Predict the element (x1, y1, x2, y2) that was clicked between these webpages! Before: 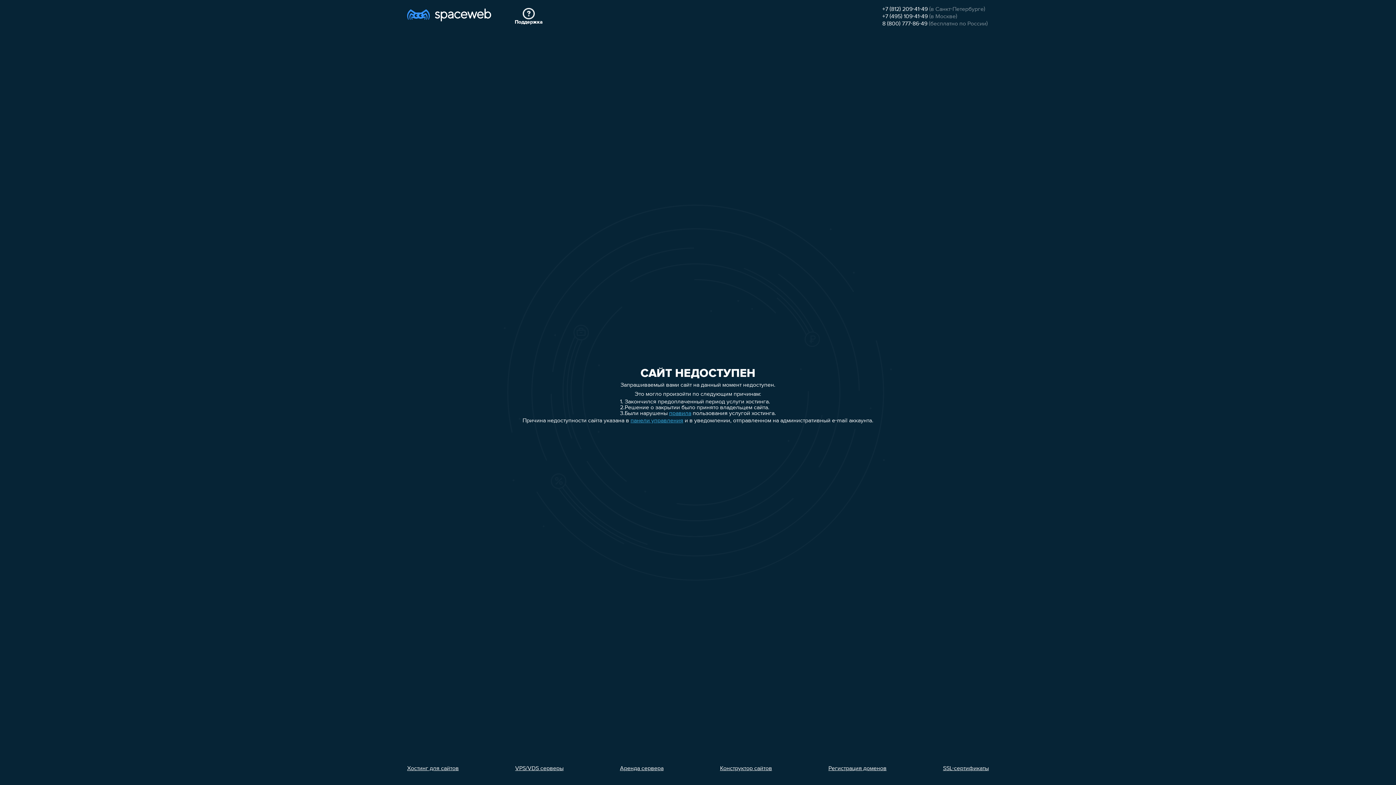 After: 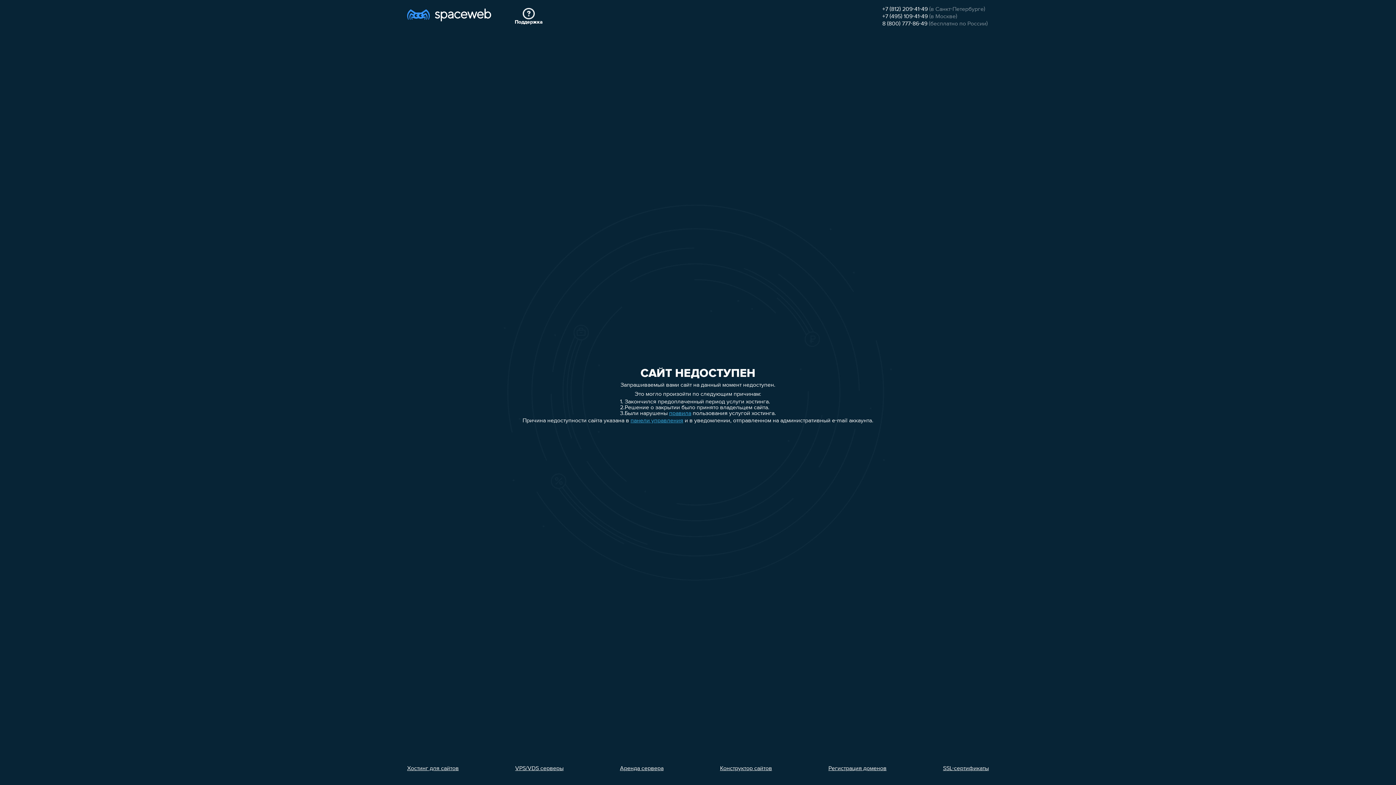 Action: bbox: (720, 766, 772, 772) label: Конструктор сайтов